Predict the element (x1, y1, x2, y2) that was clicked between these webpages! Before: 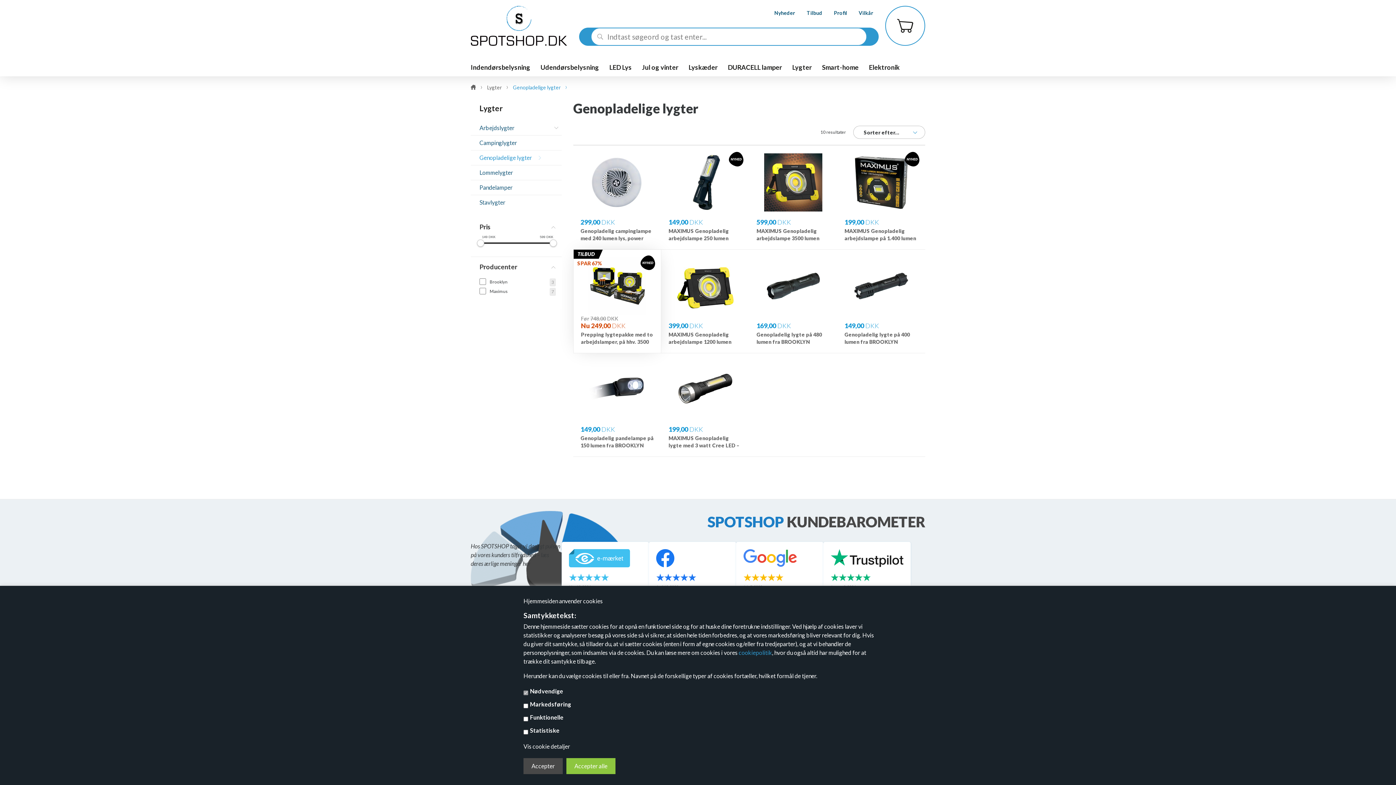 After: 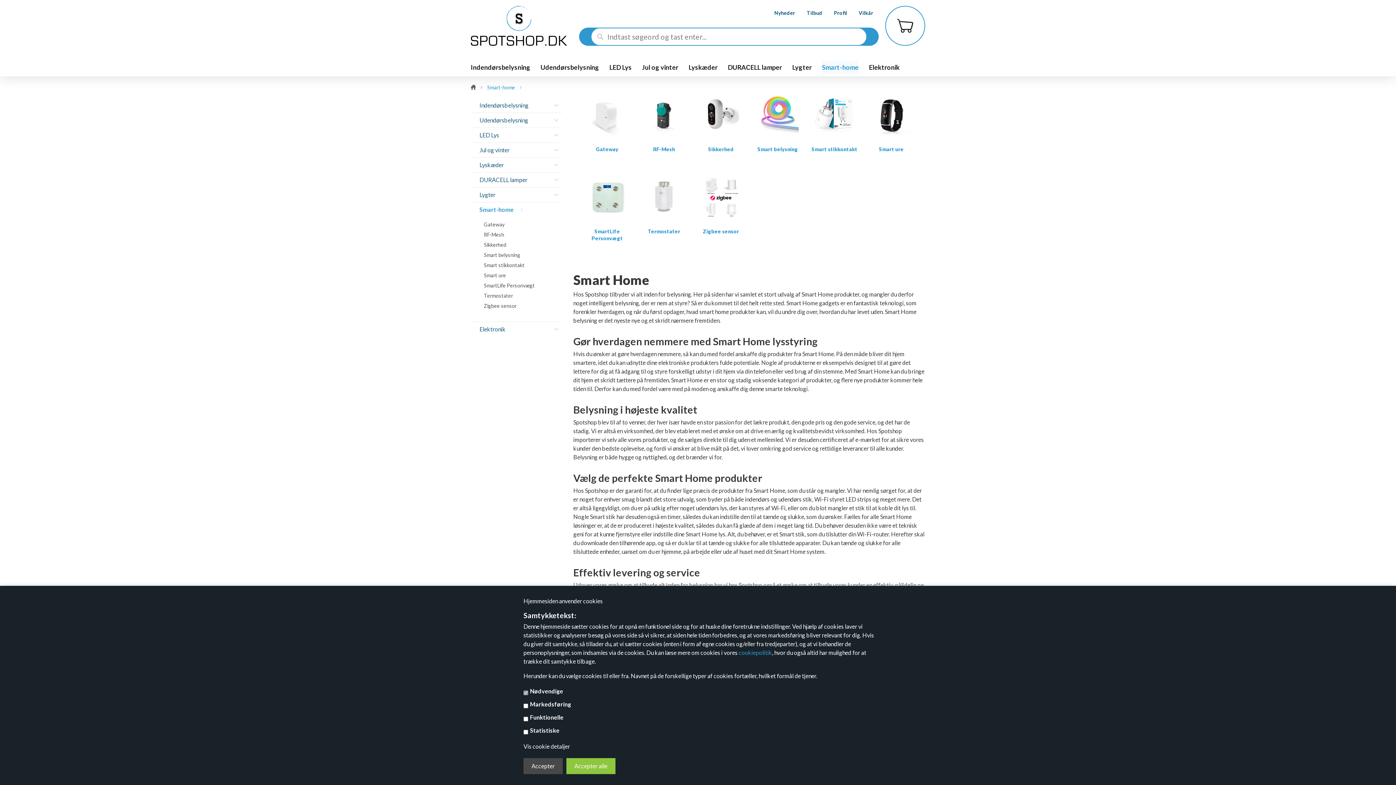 Action: bbox: (822, 60, 858, 73) label: Smart-home